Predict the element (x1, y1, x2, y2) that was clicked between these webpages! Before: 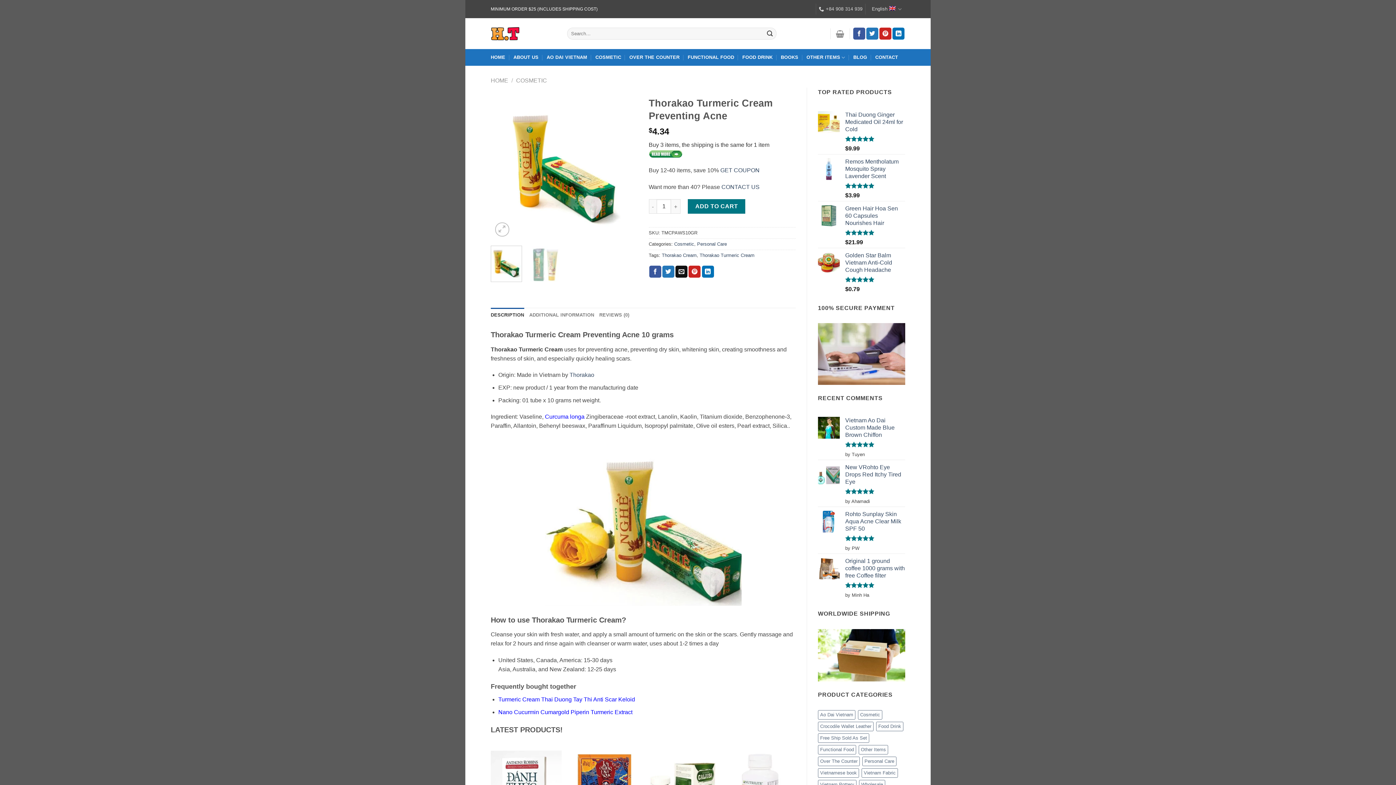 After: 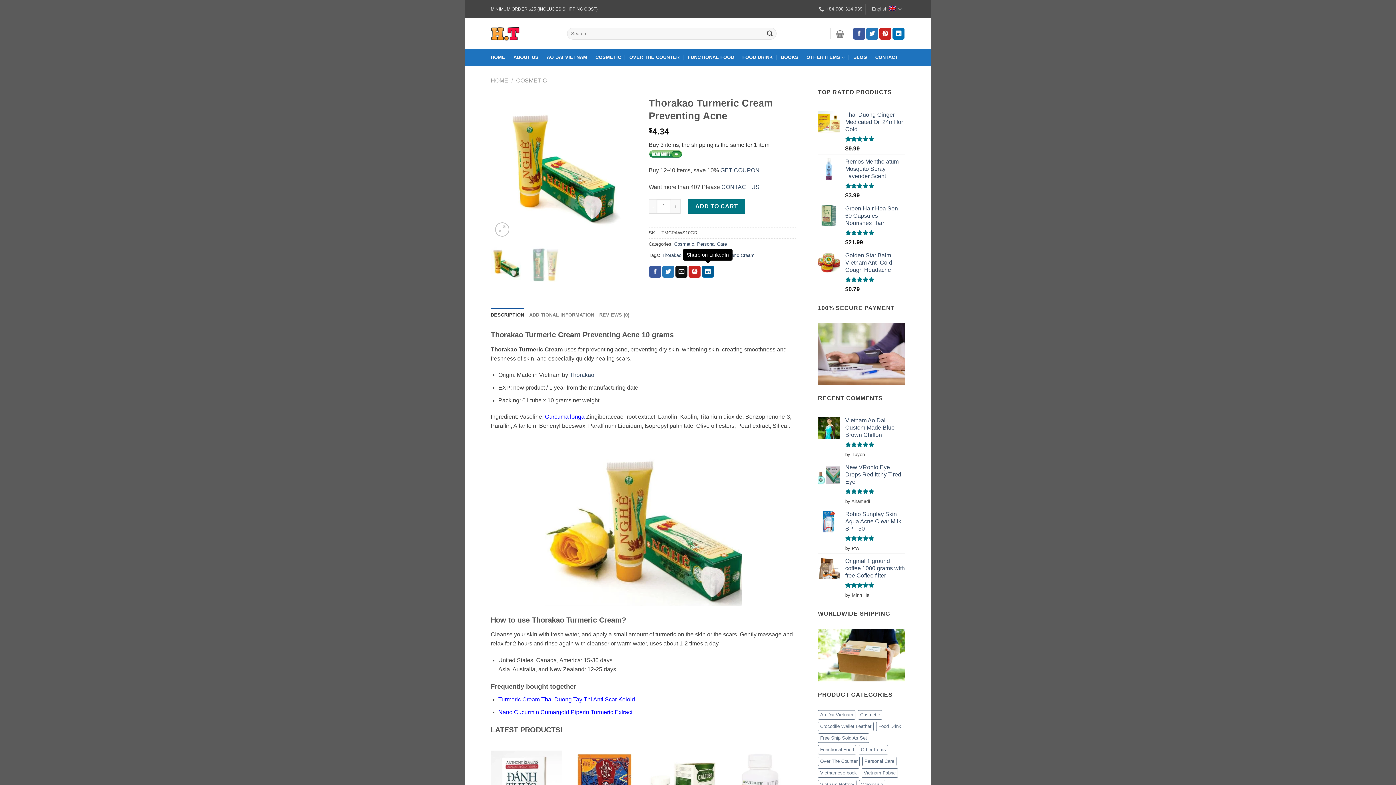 Action: bbox: (702, 265, 714, 277) label: Share on LinkedIn